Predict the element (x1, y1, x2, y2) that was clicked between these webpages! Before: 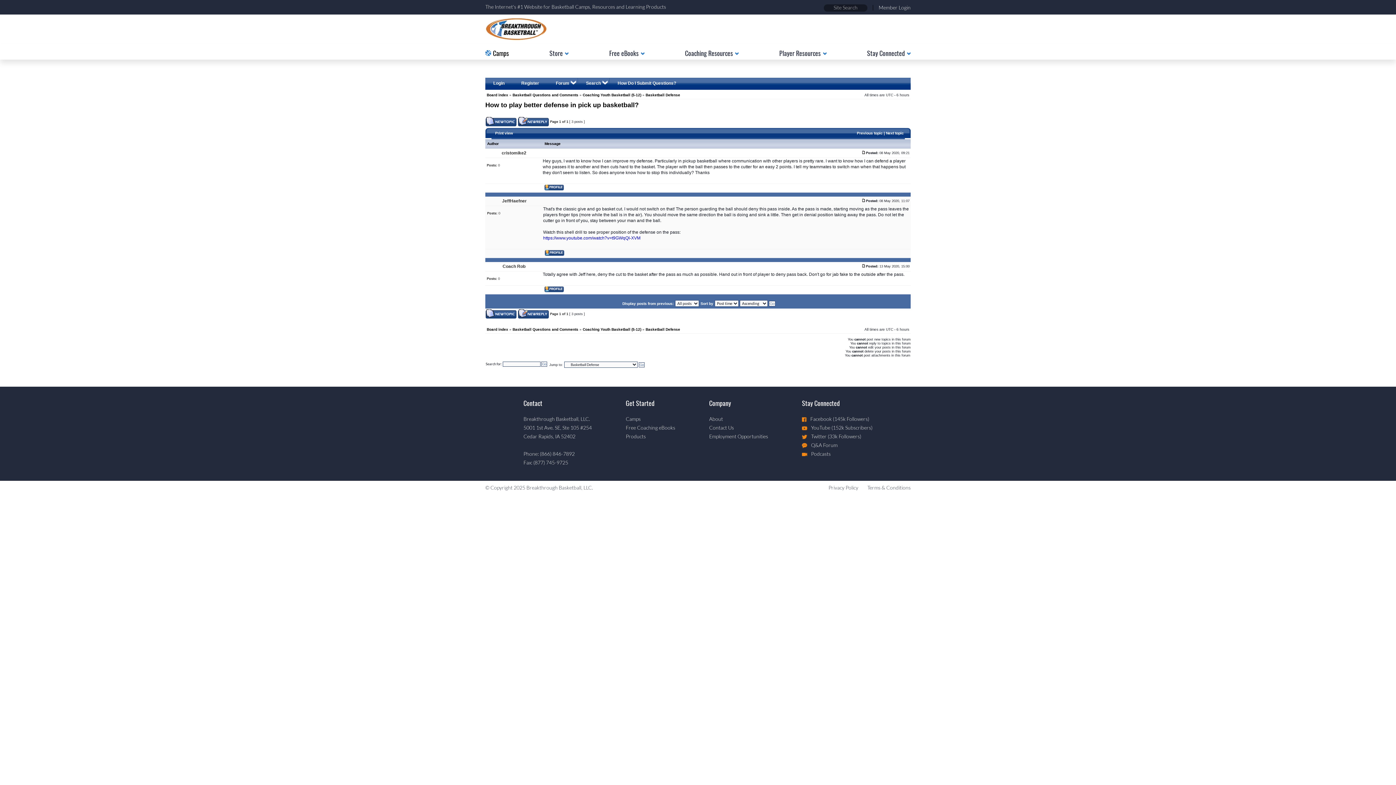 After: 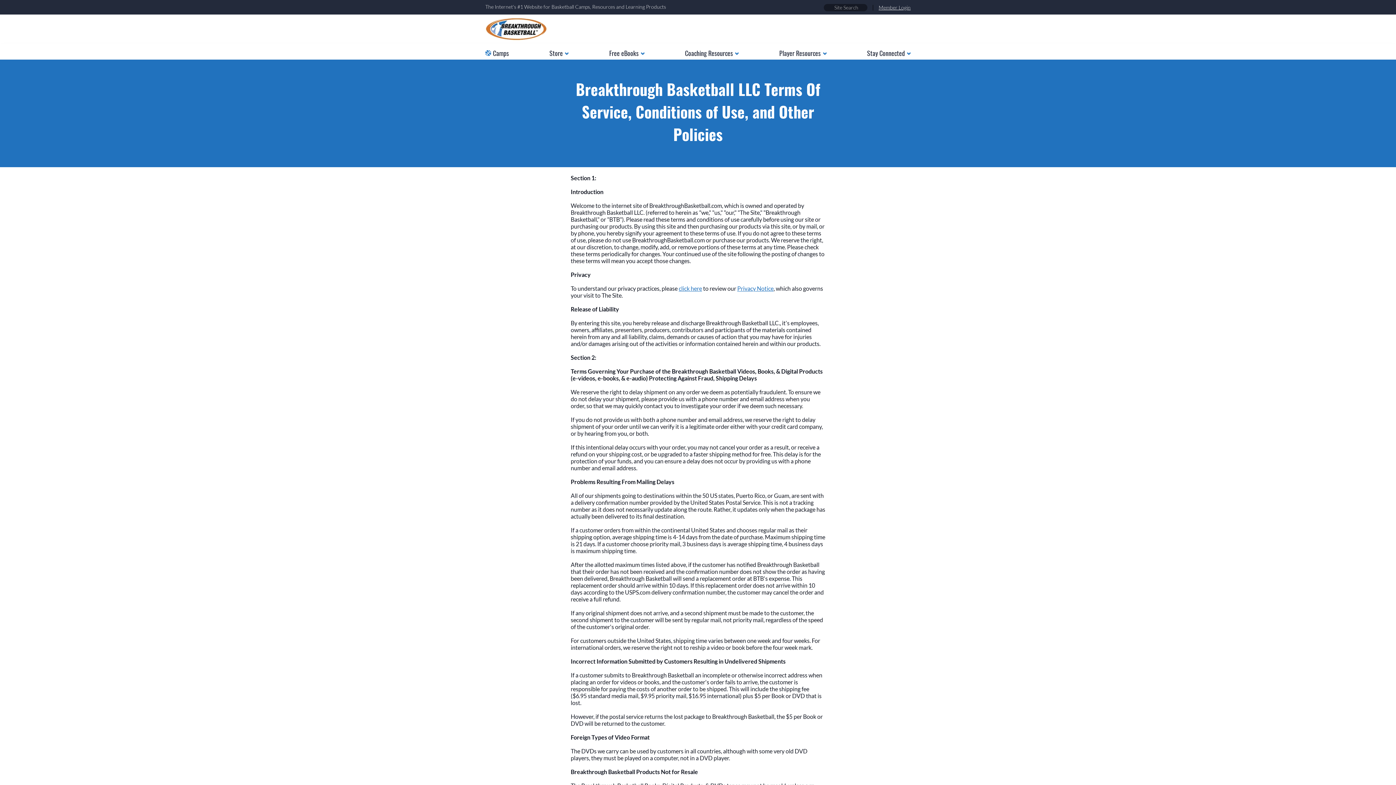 Action: bbox: (867, 484, 910, 490) label: Terms & Conditions